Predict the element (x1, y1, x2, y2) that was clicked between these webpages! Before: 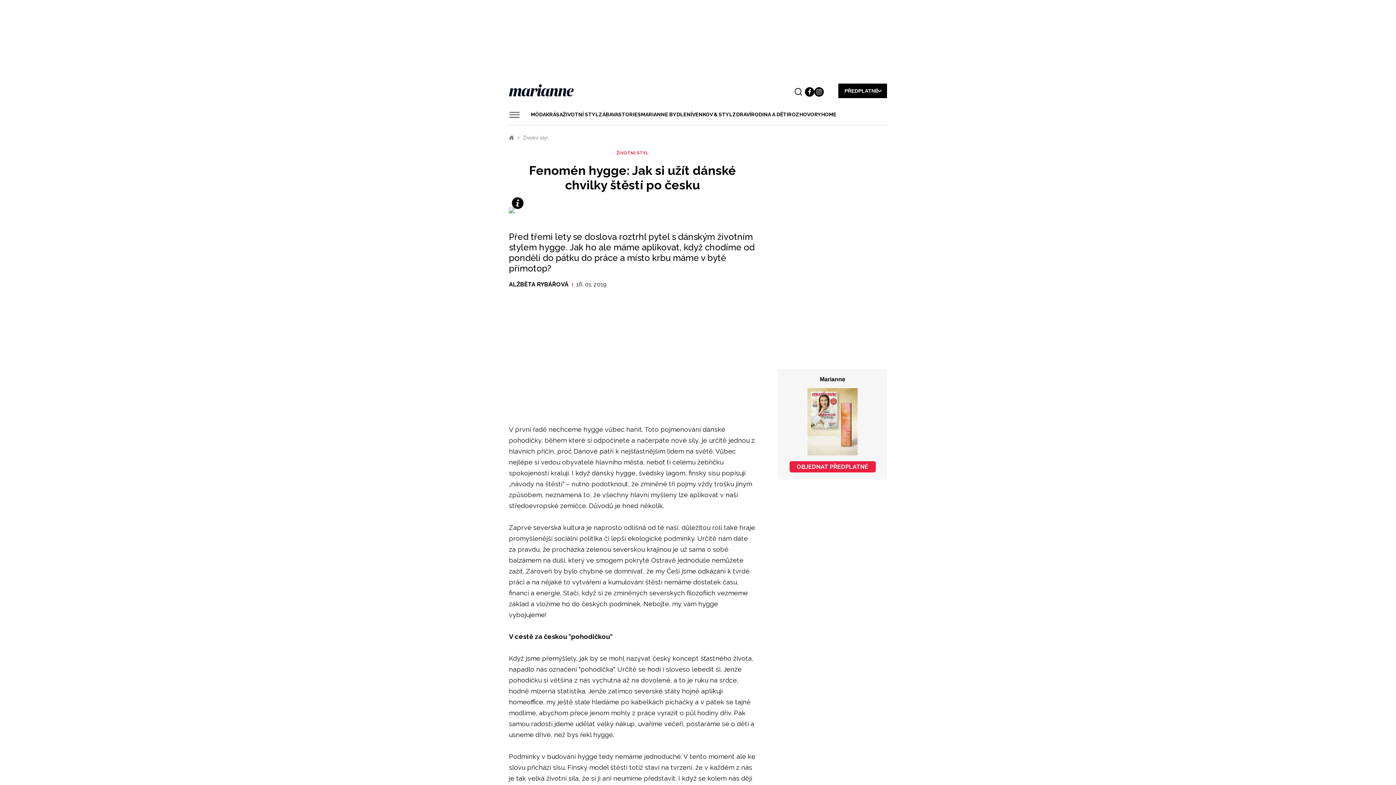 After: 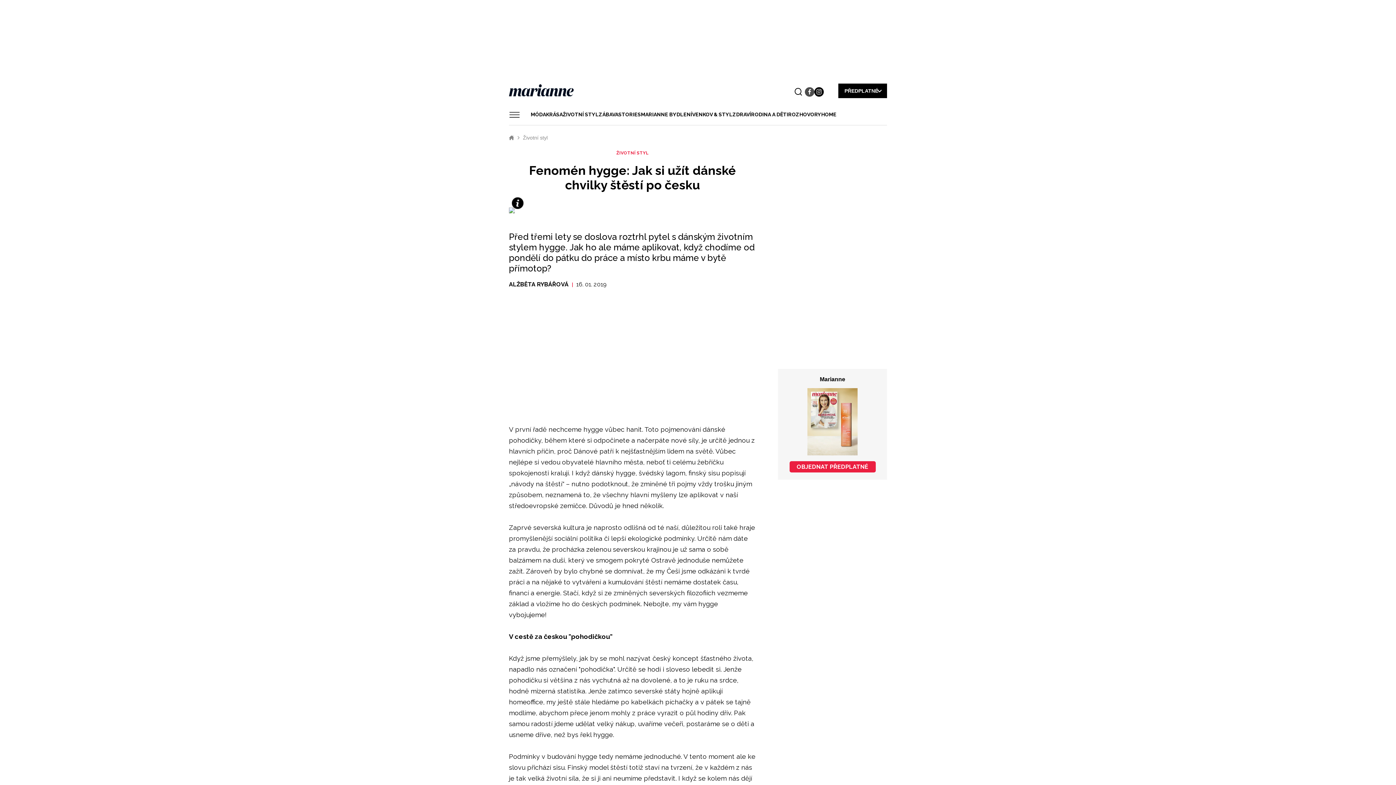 Action: bbox: (805, 87, 814, 96)